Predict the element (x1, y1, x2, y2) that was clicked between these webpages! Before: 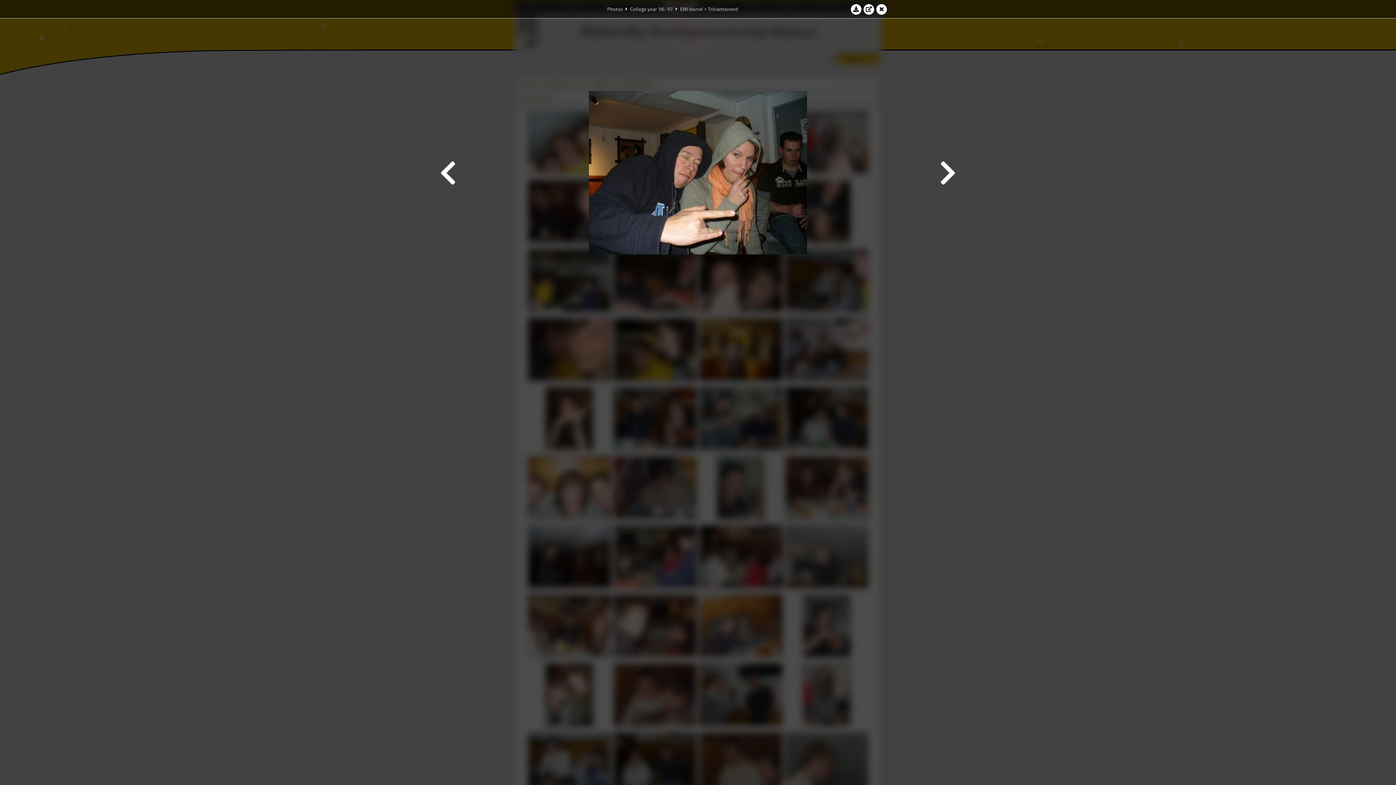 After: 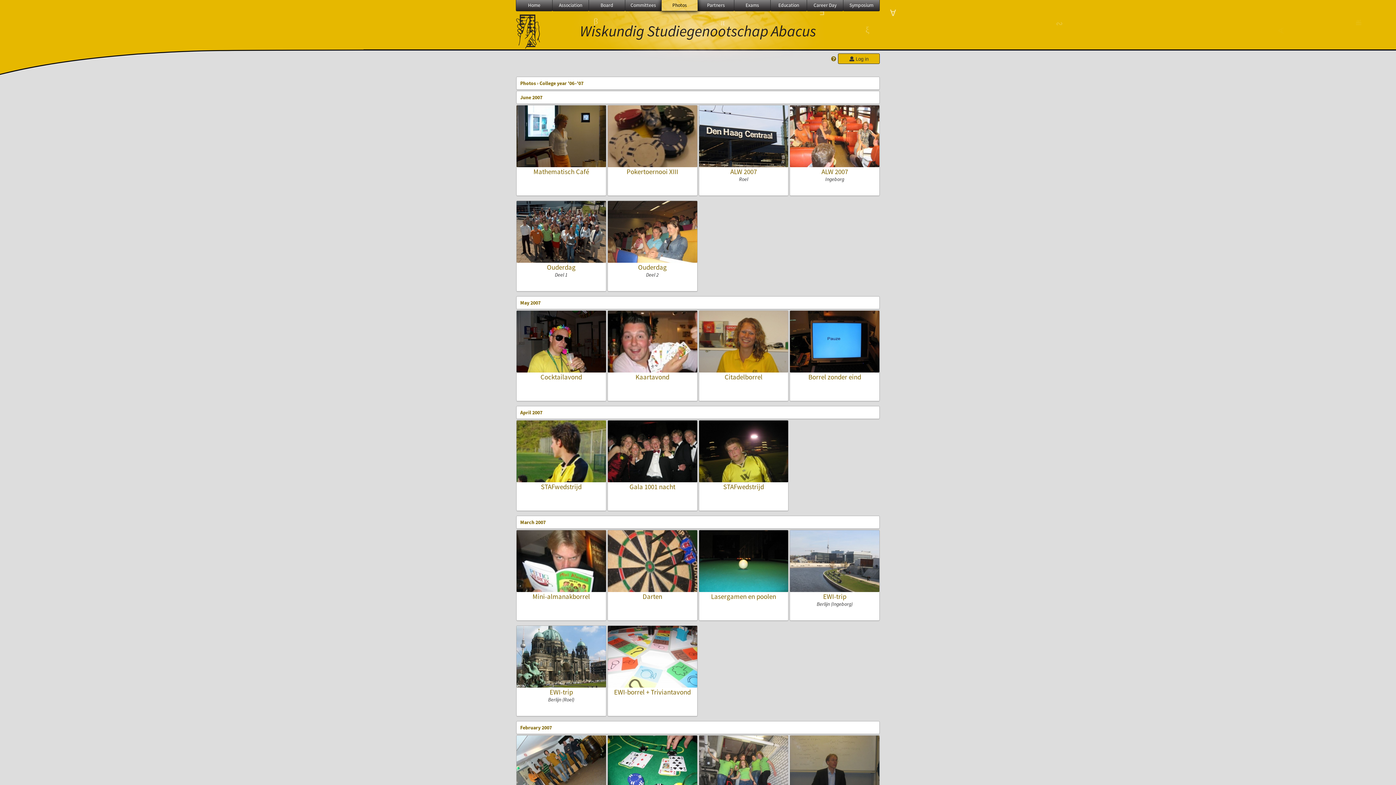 Action: label: College year '06–'07 bbox: (630, 5, 673, 12)